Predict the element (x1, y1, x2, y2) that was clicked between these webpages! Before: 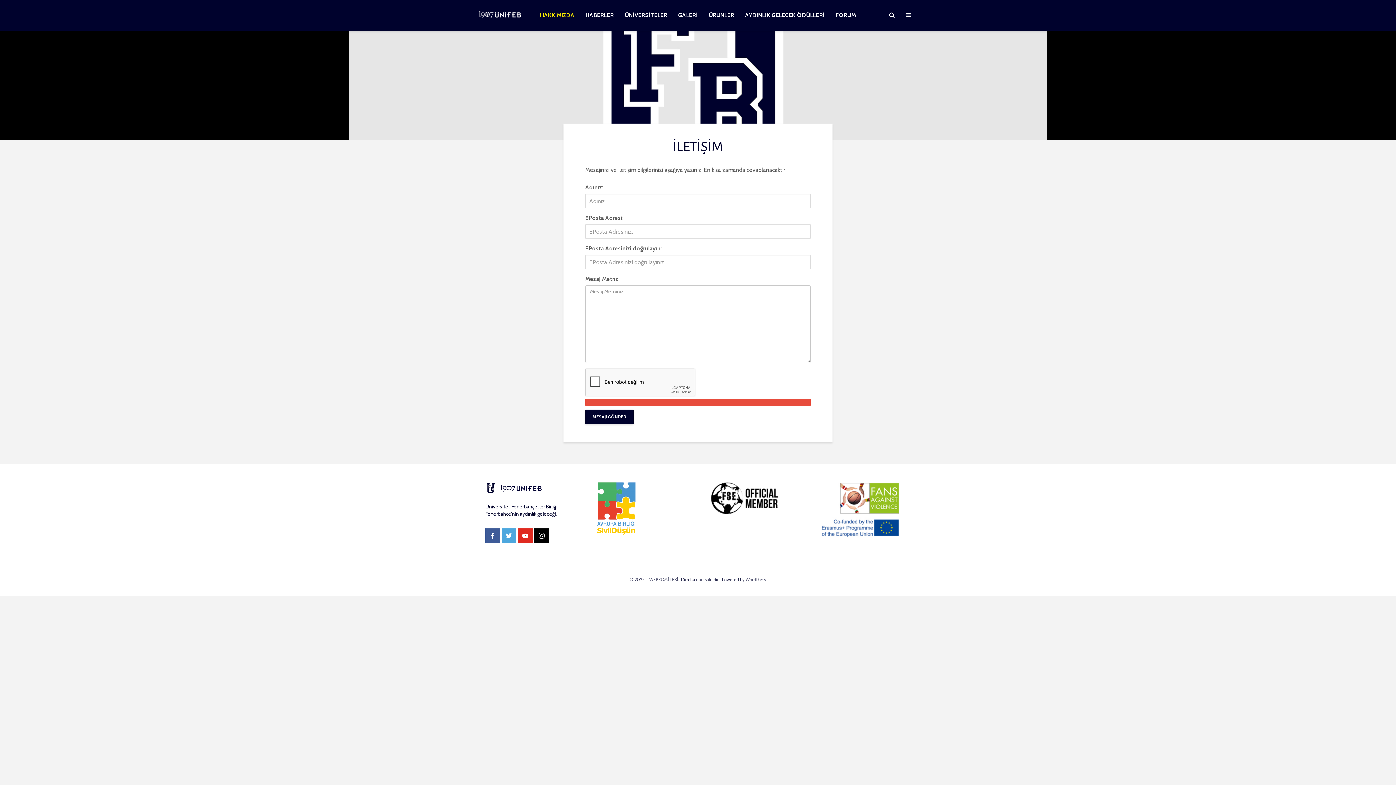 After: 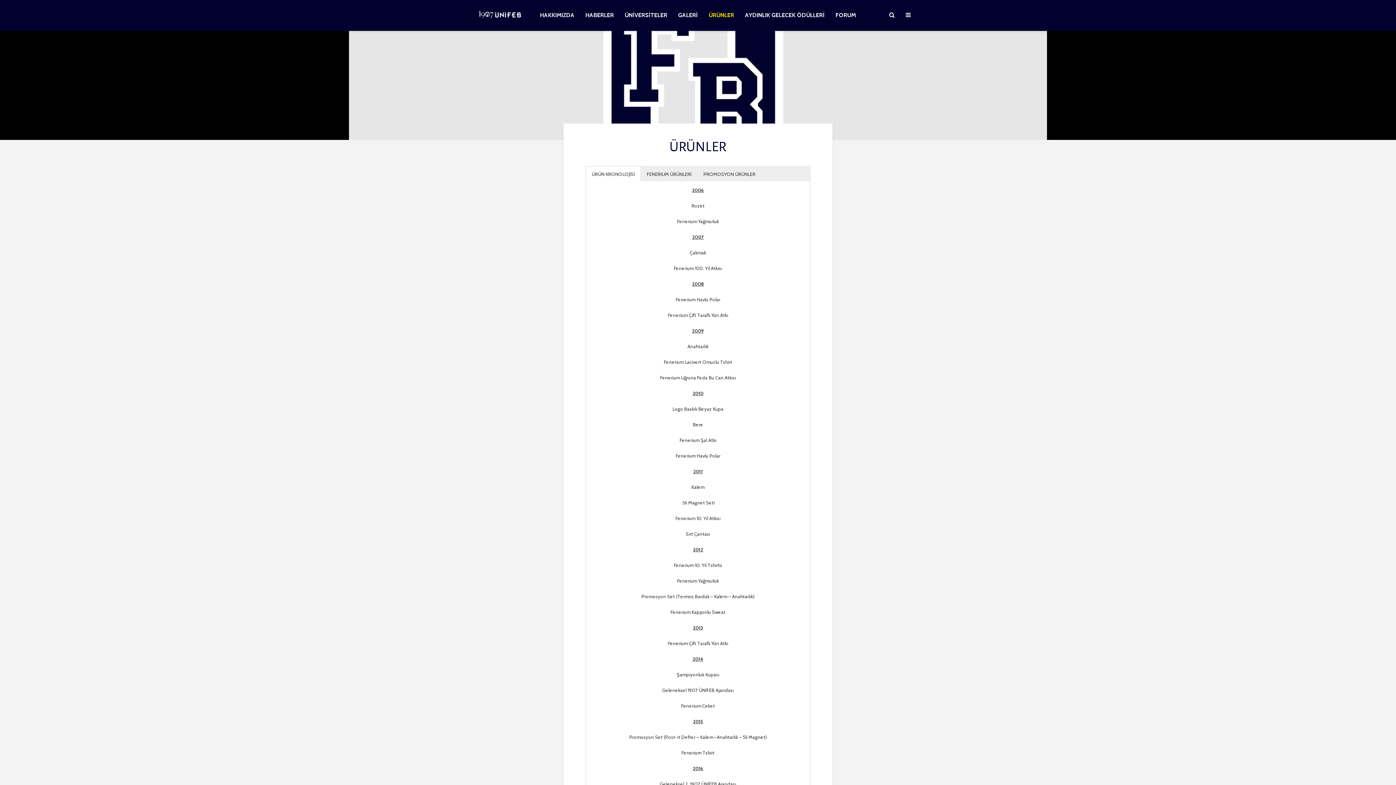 Action: bbox: (703, 8, 739, 22) label: ÜRÜNLER